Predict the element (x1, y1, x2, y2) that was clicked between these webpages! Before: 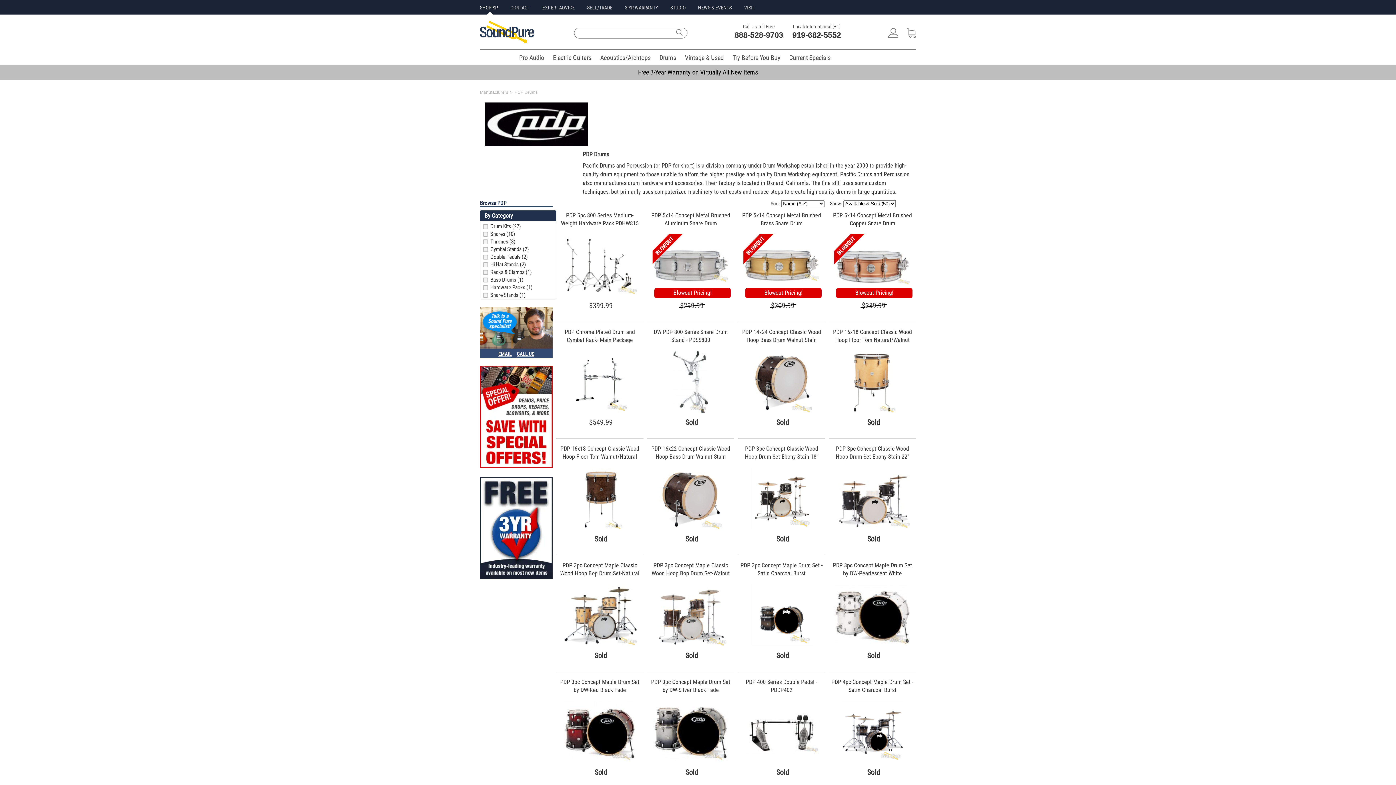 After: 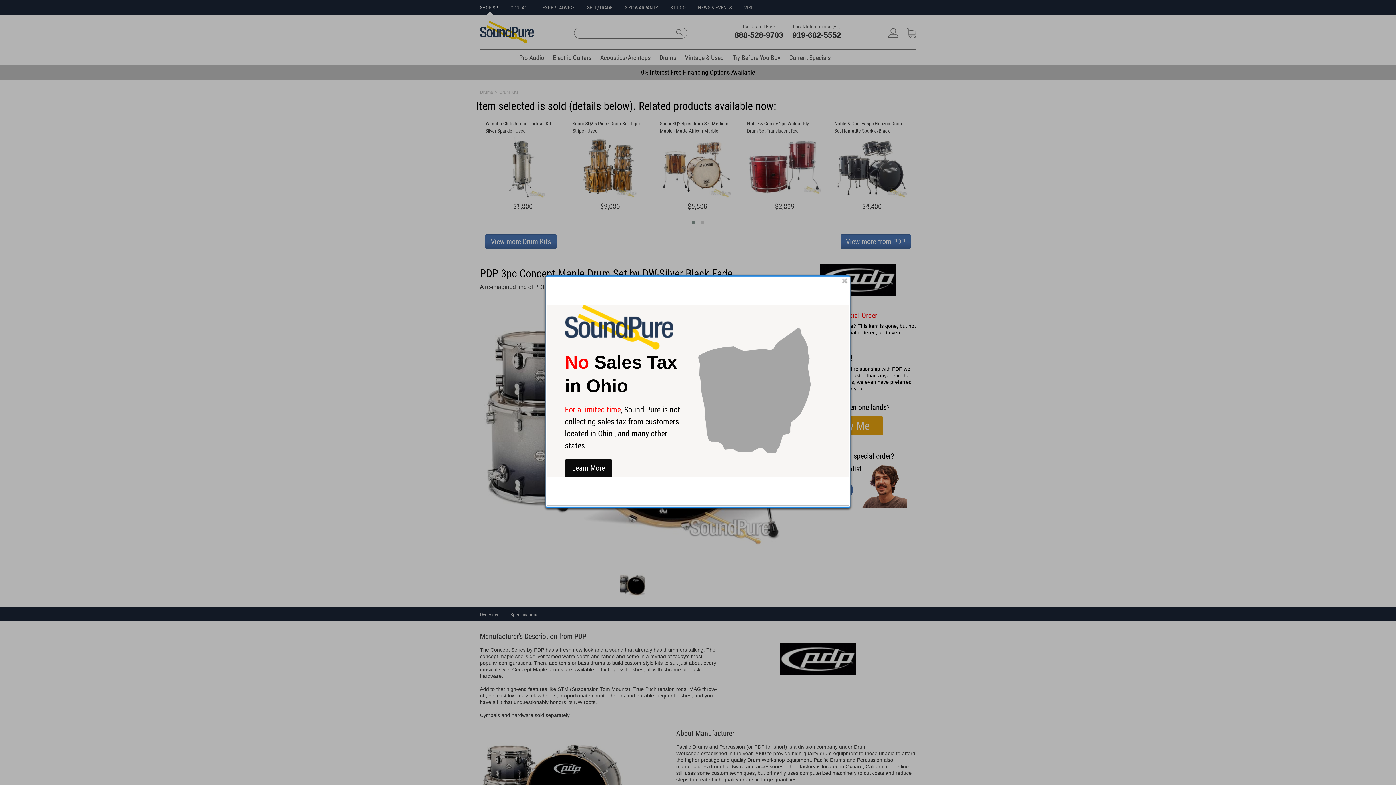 Action: bbox: (649, 768, 734, 777) label: Sold